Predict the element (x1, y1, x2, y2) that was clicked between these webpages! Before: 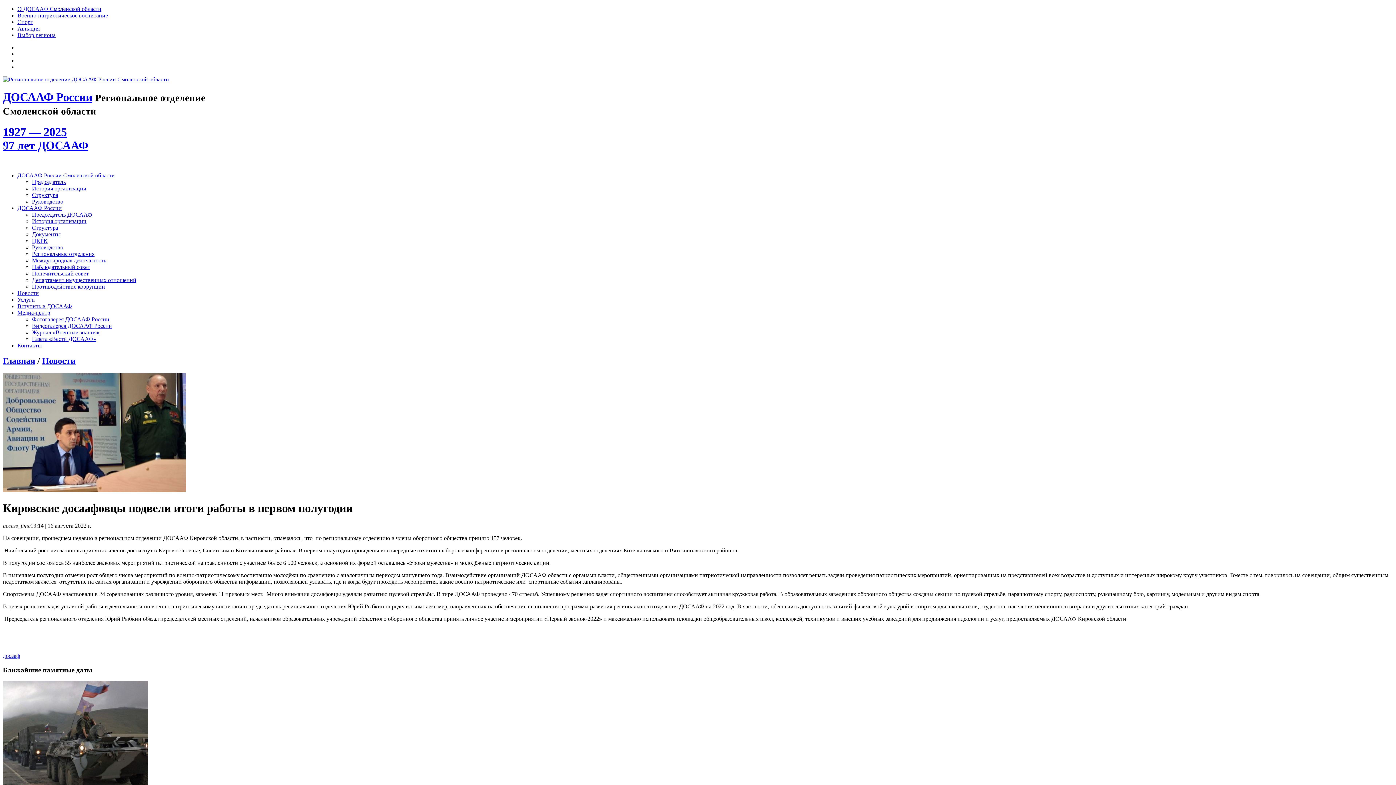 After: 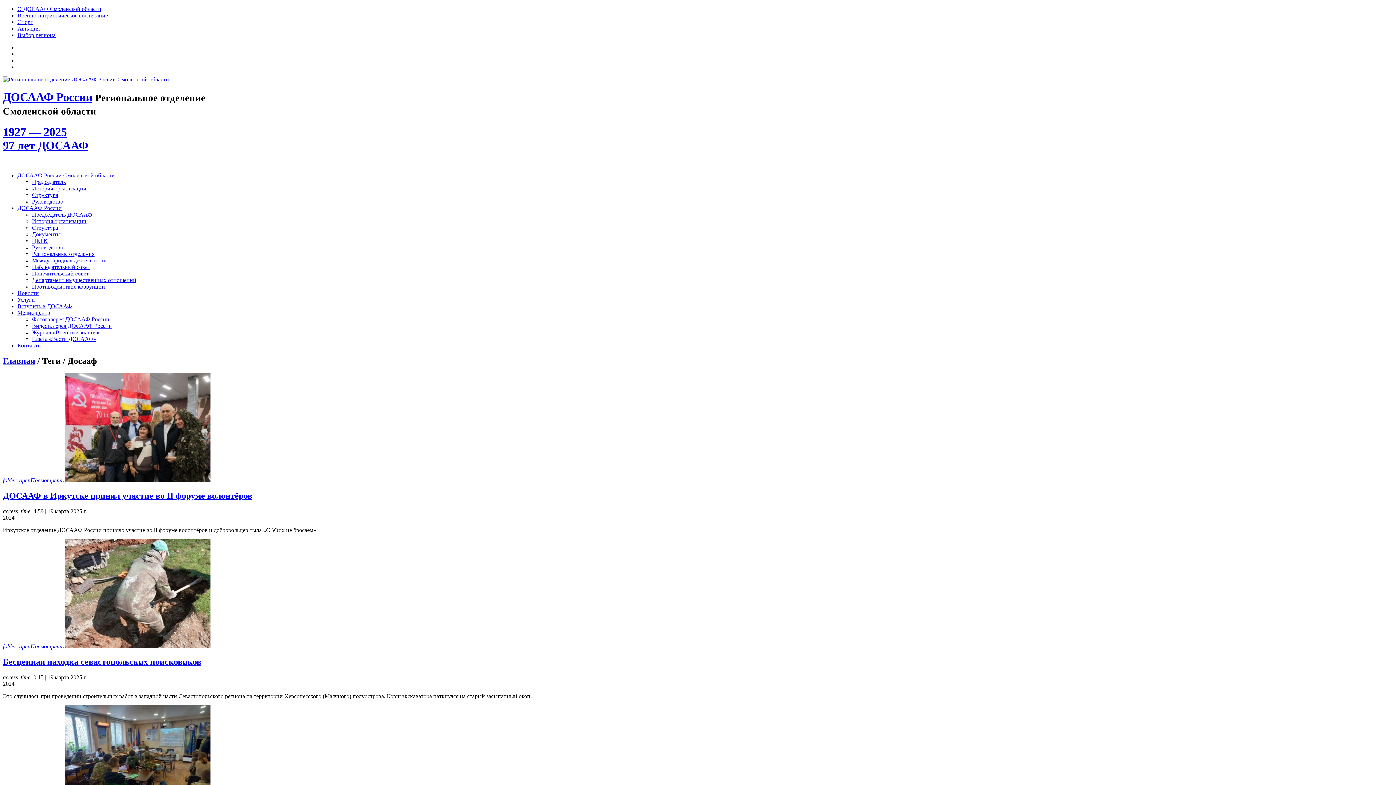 Action: label: досааф bbox: (2, 653, 20, 659)